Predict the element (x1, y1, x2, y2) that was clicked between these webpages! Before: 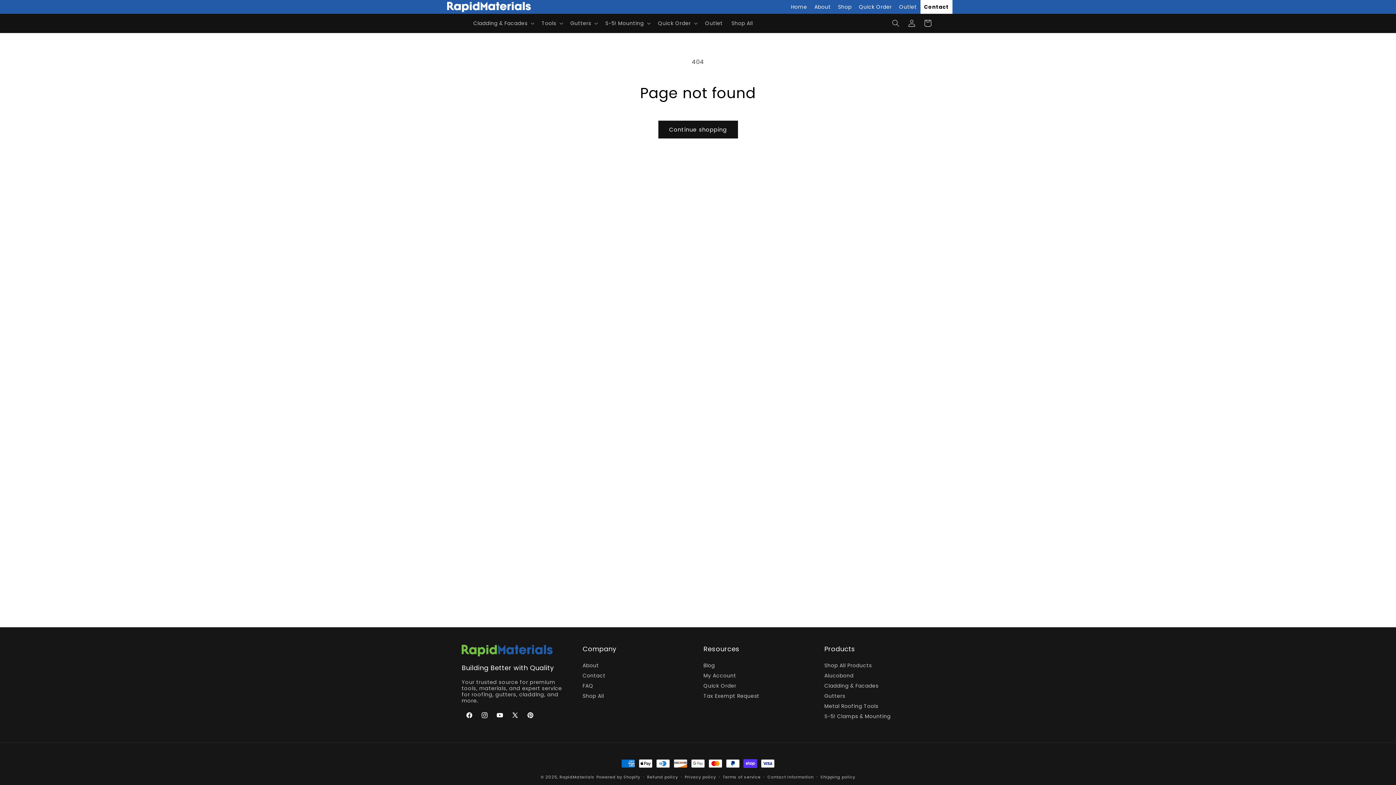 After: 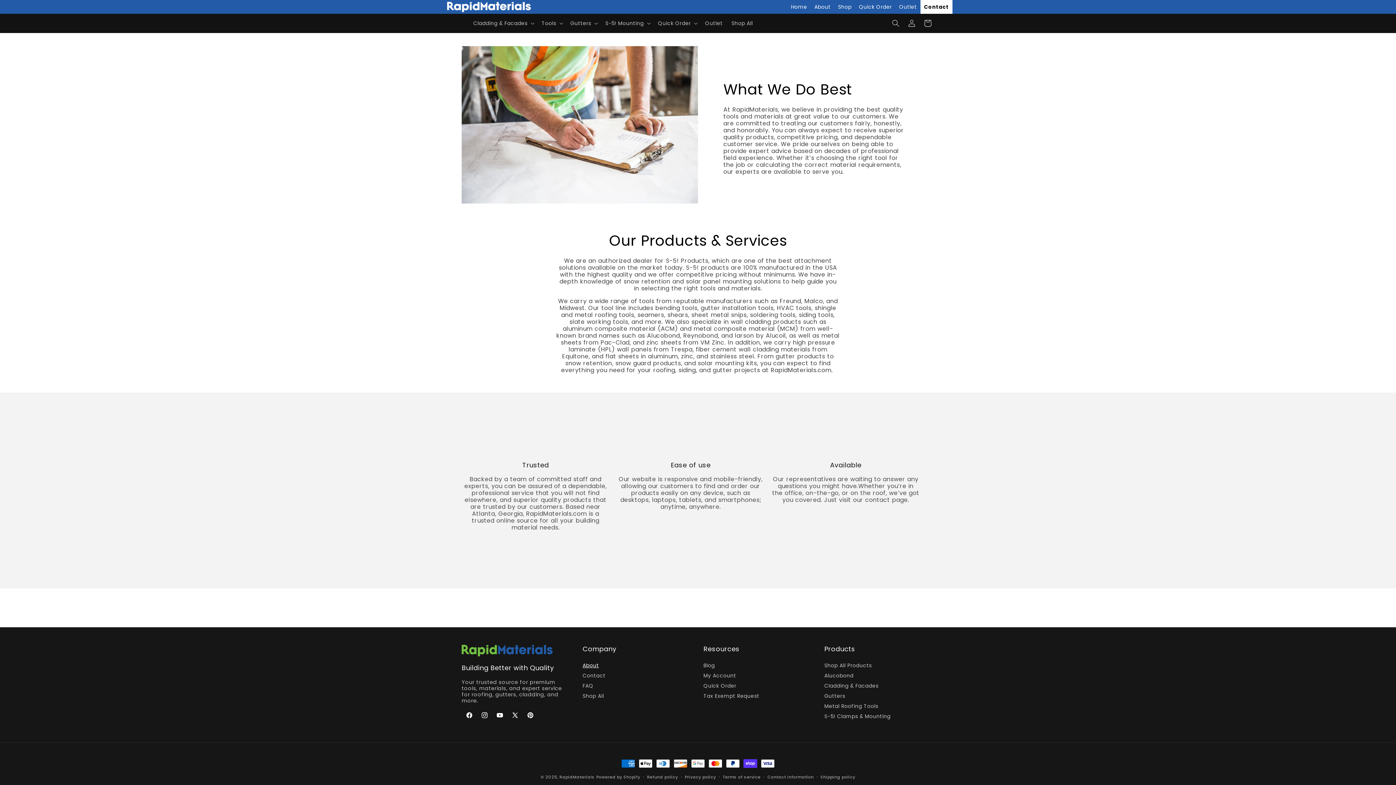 Action: label: About bbox: (582, 661, 599, 670)